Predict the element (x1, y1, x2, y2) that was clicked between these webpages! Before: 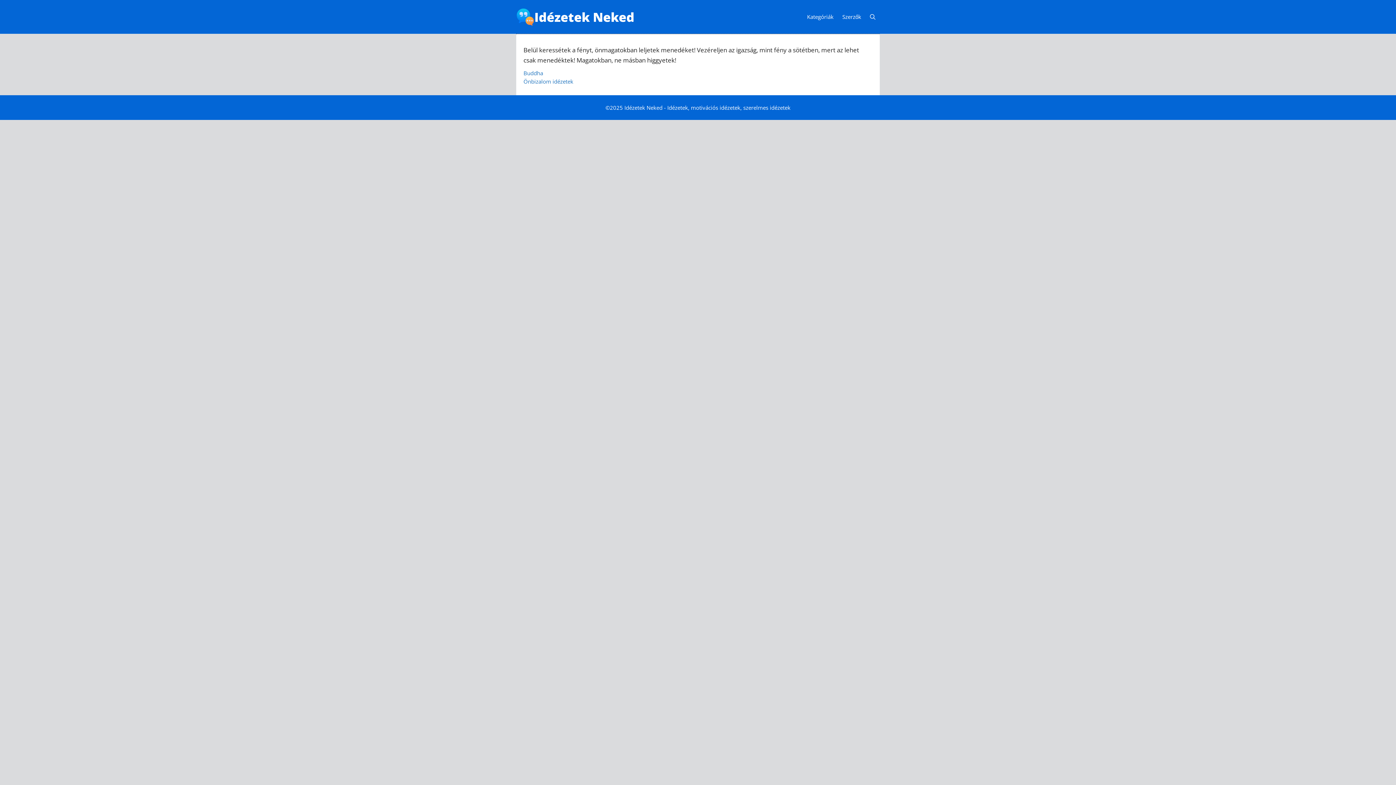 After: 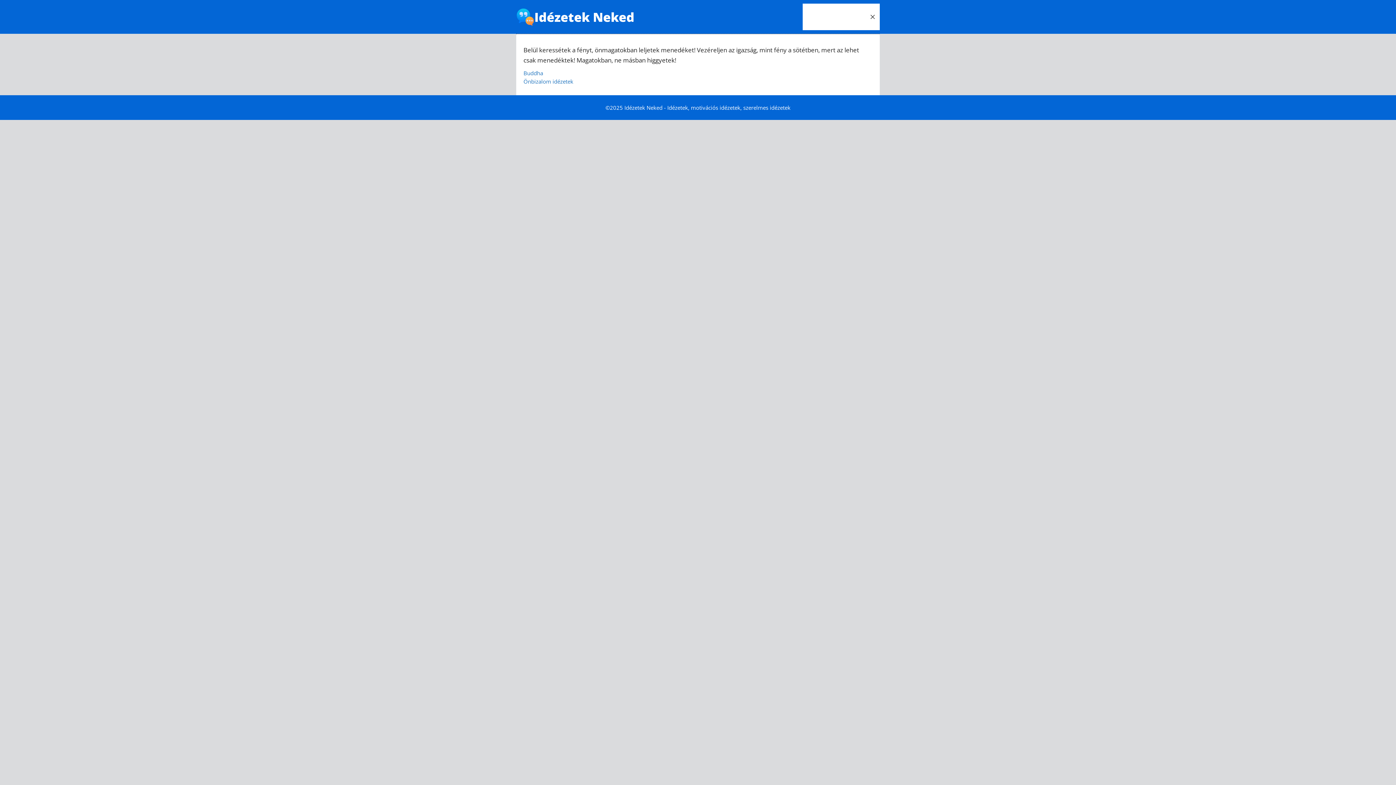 Action: bbox: (865, 3, 880, 30) label: Keresősáv megnyitása